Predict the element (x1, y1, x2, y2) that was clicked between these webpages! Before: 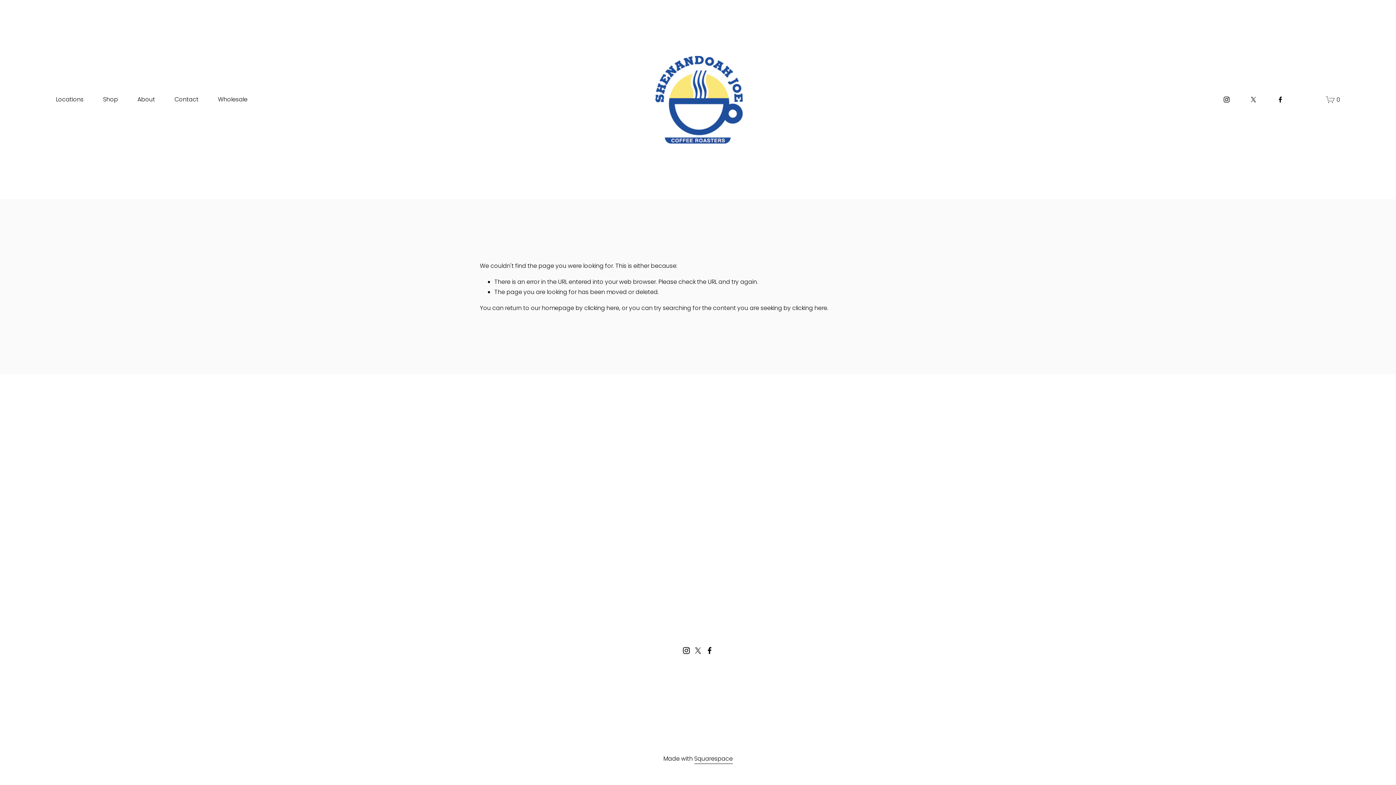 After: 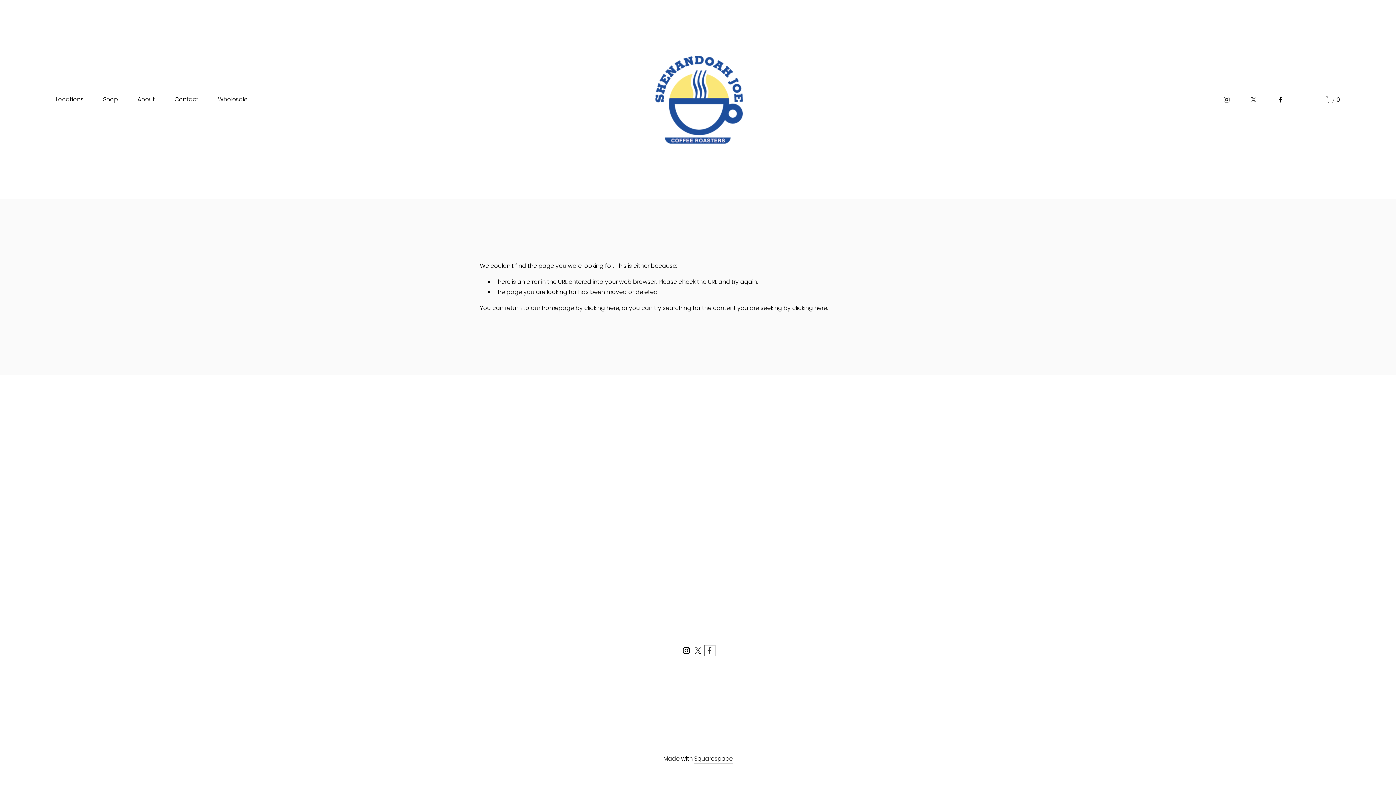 Action: label: Facebook bbox: (706, 647, 713, 654)